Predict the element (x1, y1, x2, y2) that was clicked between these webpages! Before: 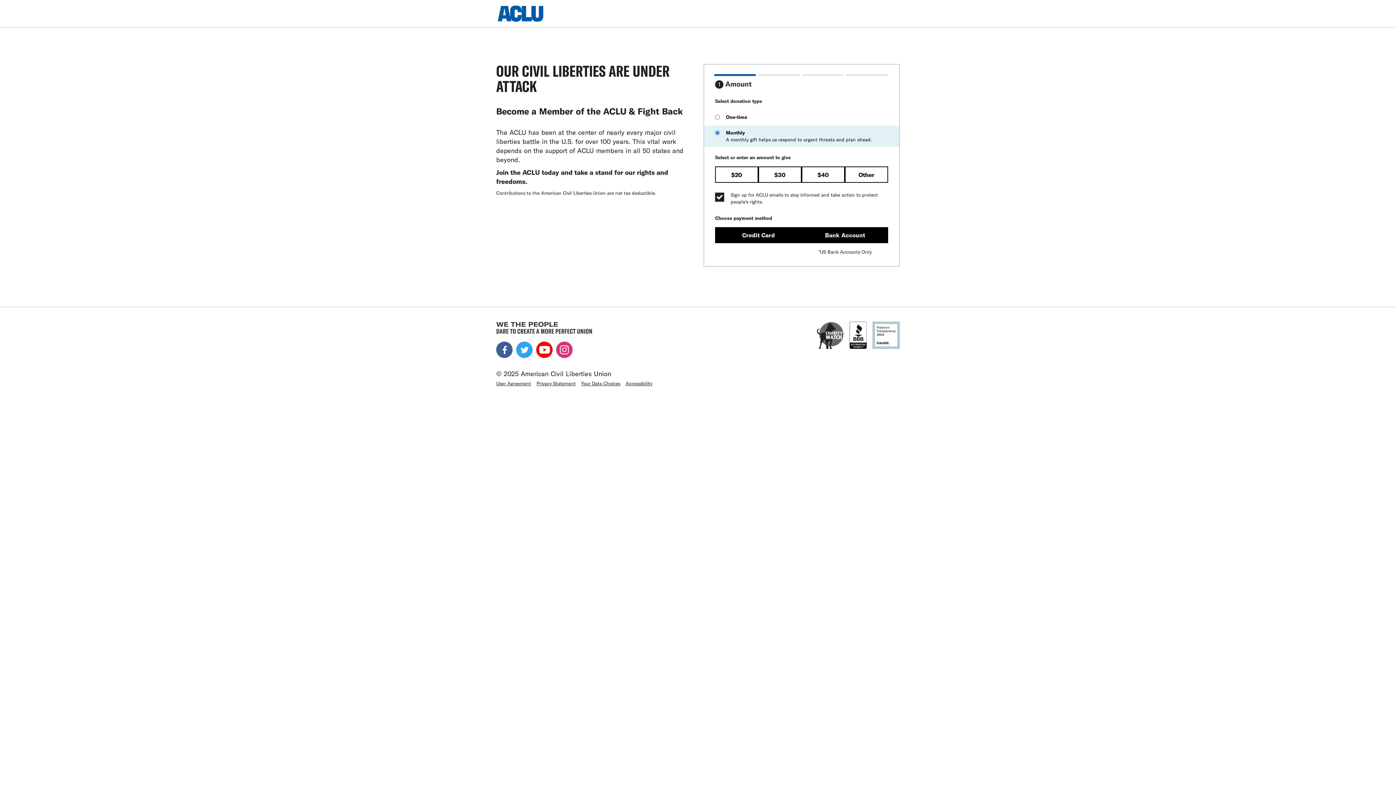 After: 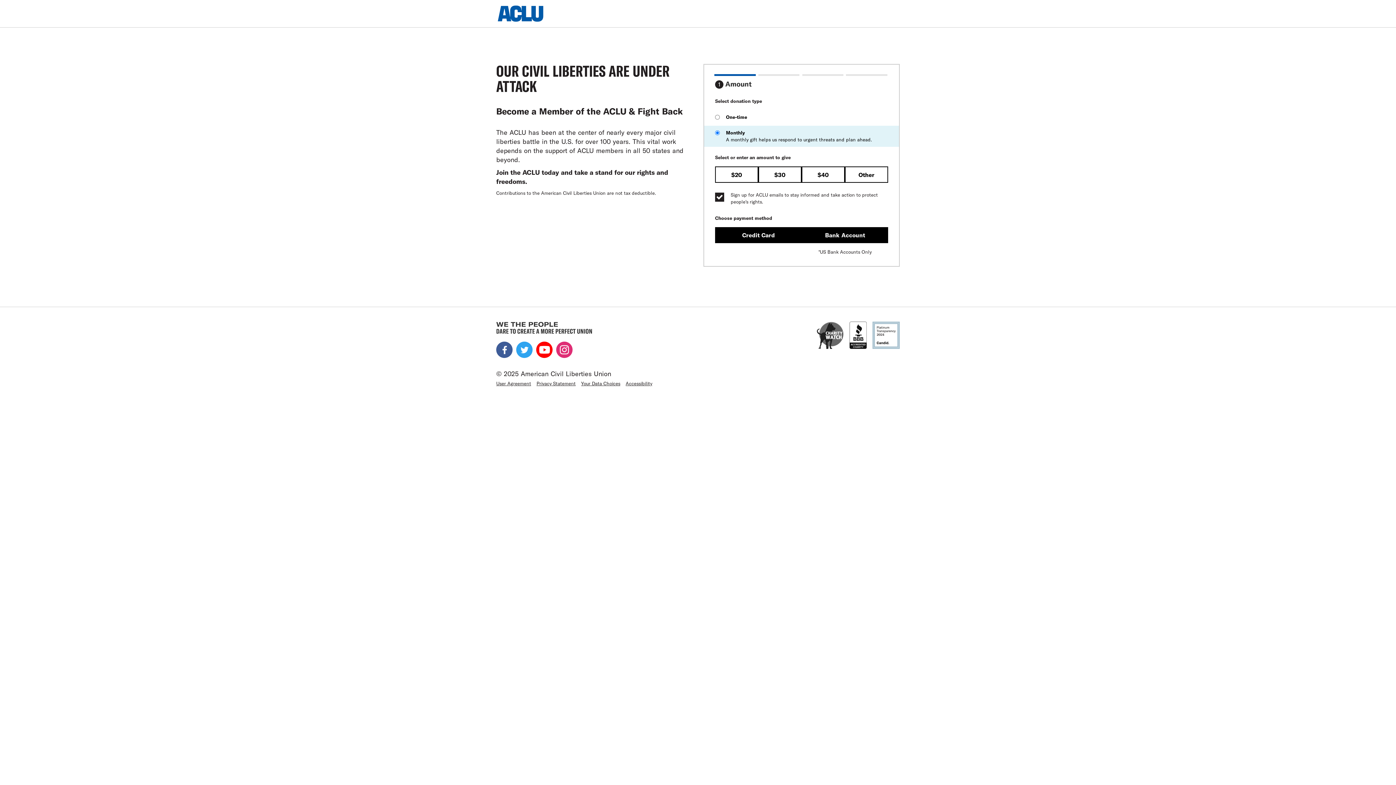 Action: bbox: (496, 341, 512, 358) label: Follow the ACLU on Facebook